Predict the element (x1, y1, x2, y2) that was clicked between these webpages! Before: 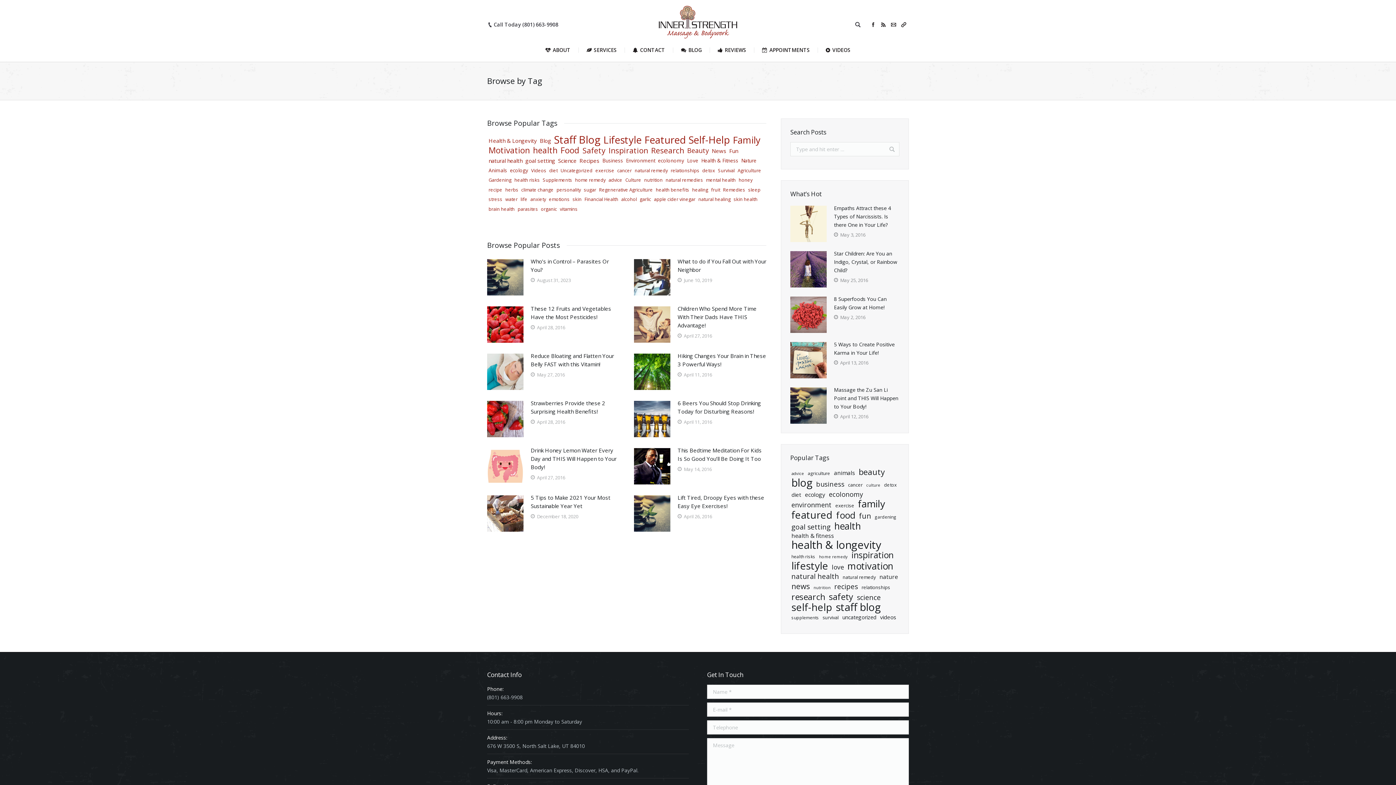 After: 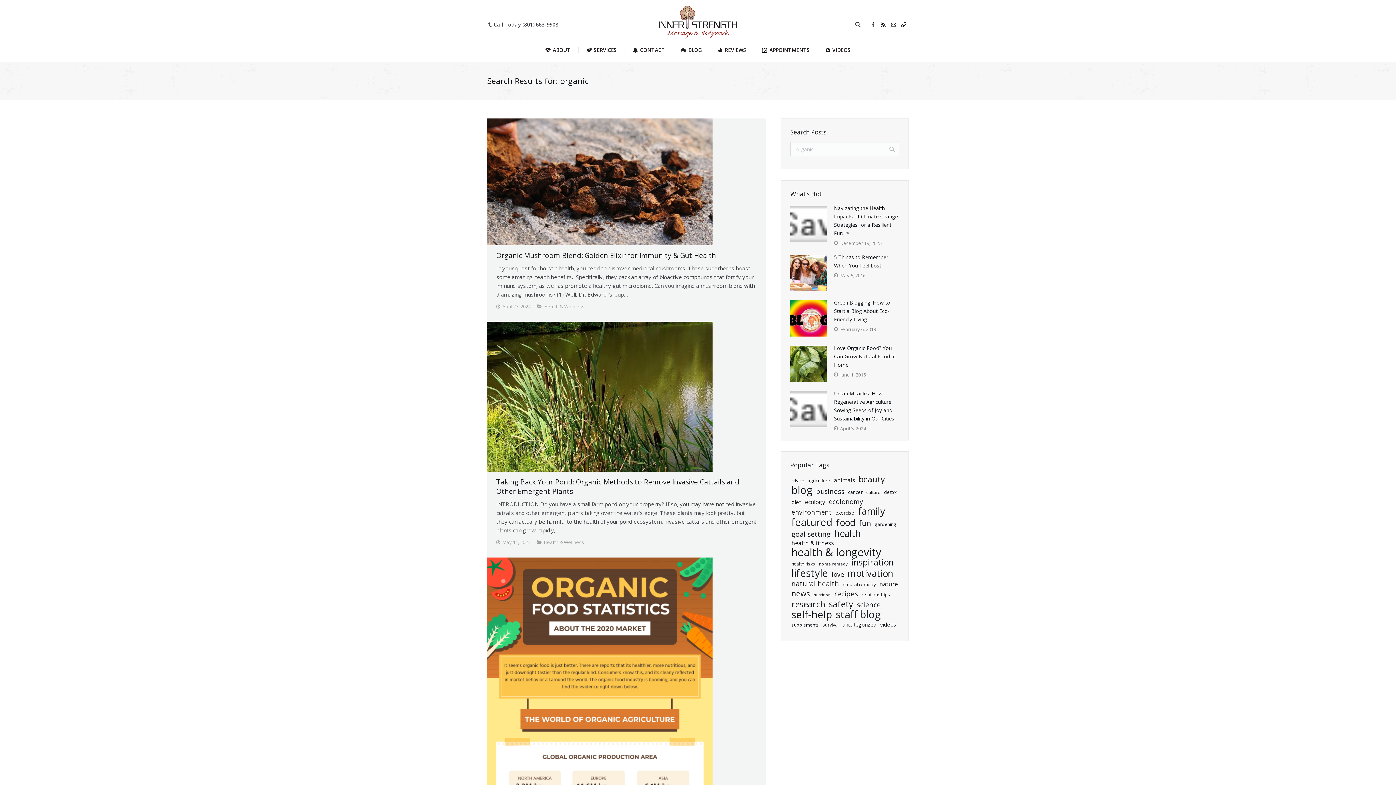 Action: bbox: (539, 204, 558, 213) label: organic